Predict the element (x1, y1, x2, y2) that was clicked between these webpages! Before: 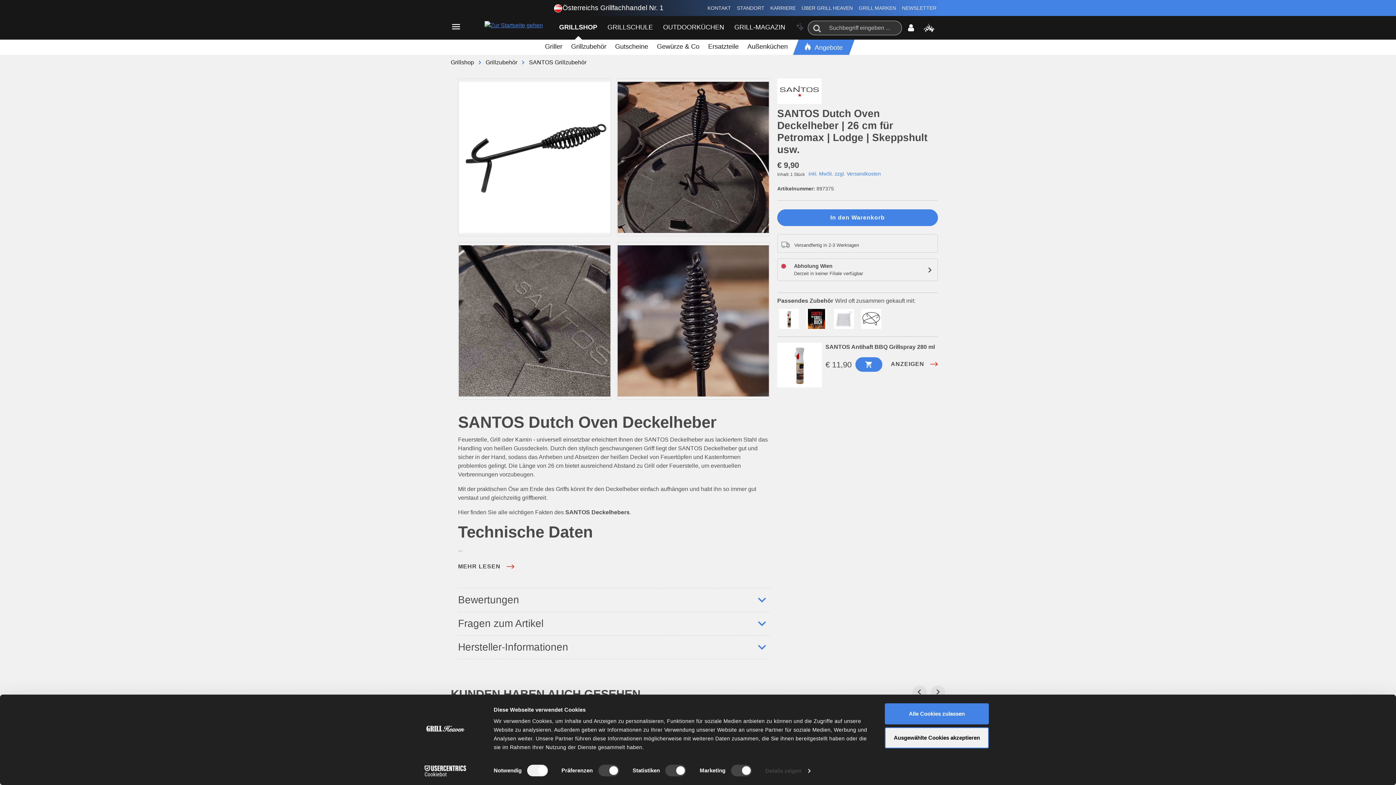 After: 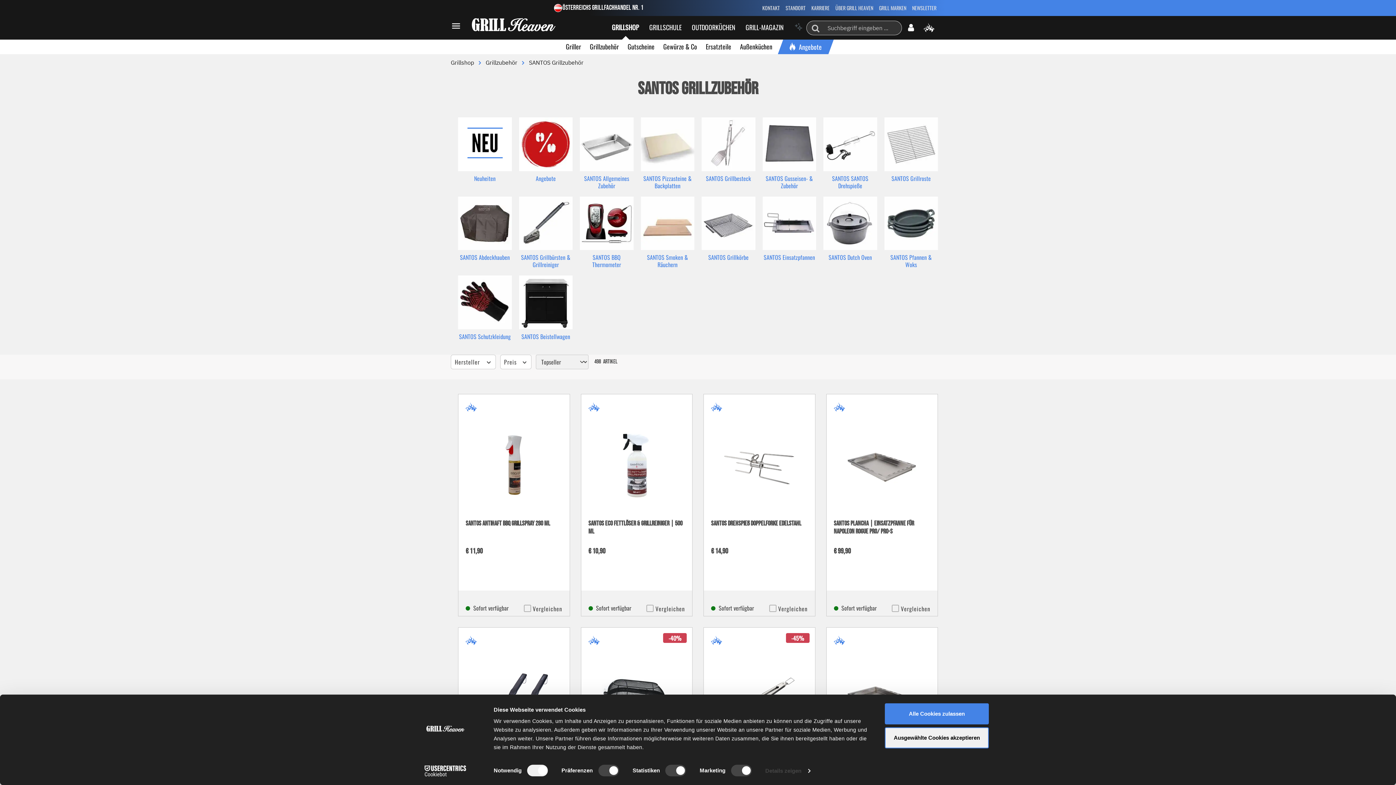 Action: label: SANTOS Grillzubehör bbox: (529, 59, 586, 65)